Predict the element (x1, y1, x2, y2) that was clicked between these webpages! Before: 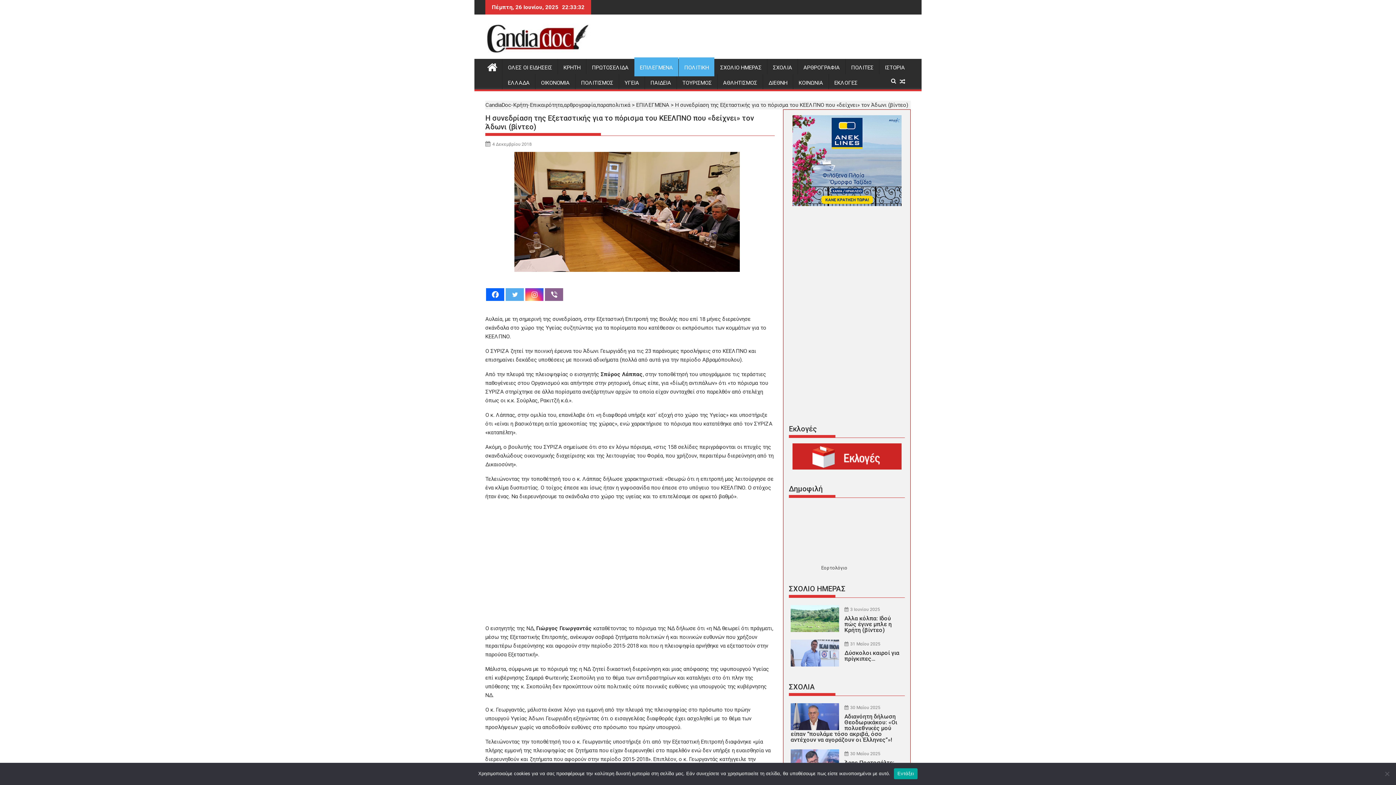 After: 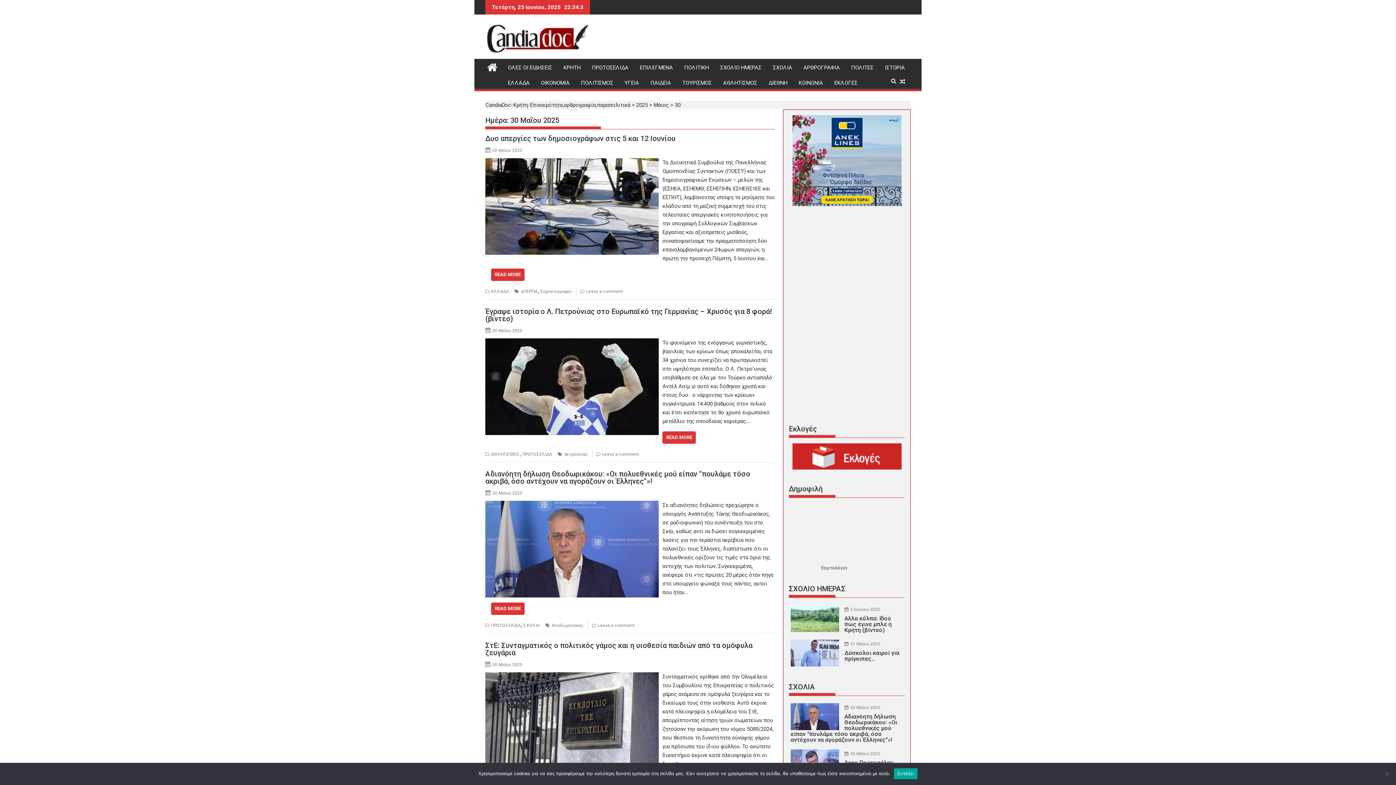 Action: label: 30 Μαΐου 2025 bbox: (850, 705, 880, 710)